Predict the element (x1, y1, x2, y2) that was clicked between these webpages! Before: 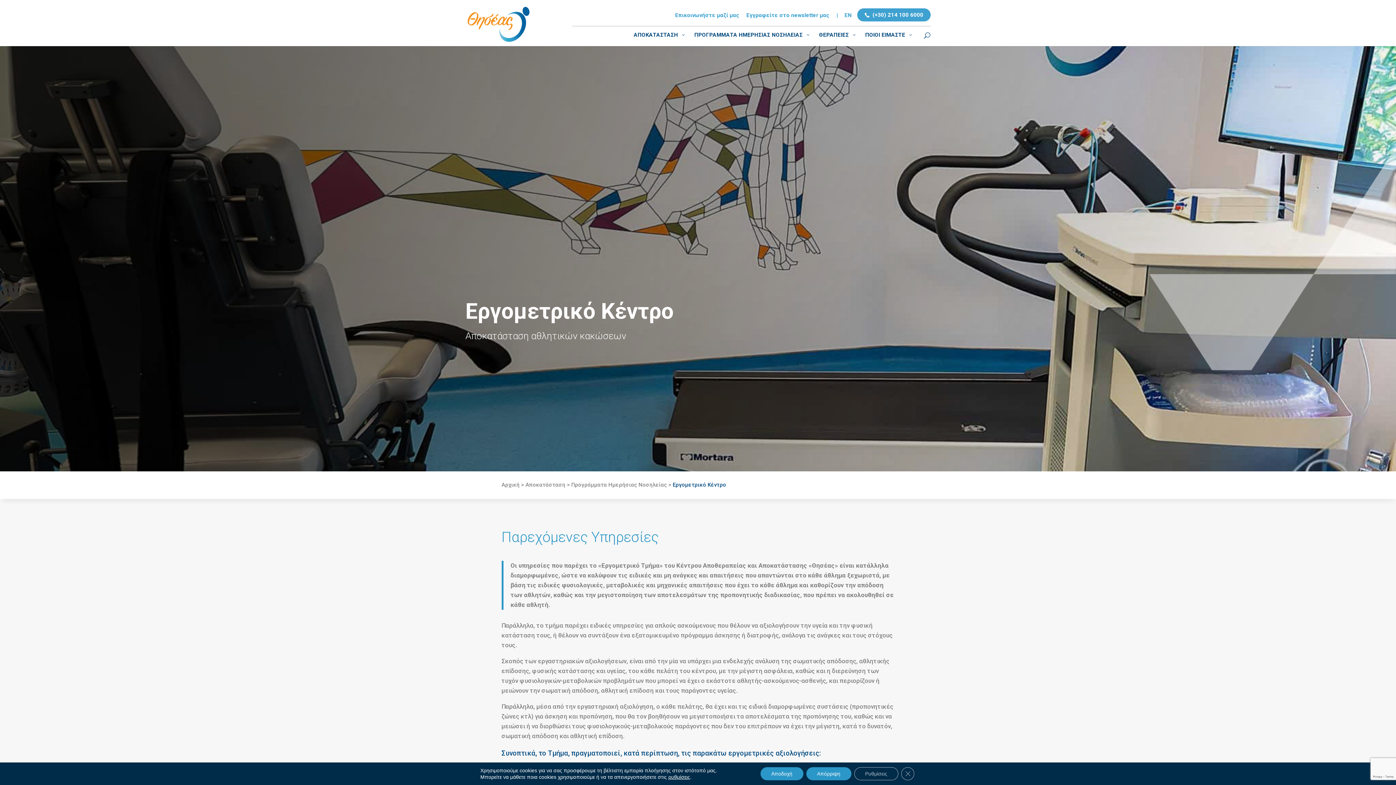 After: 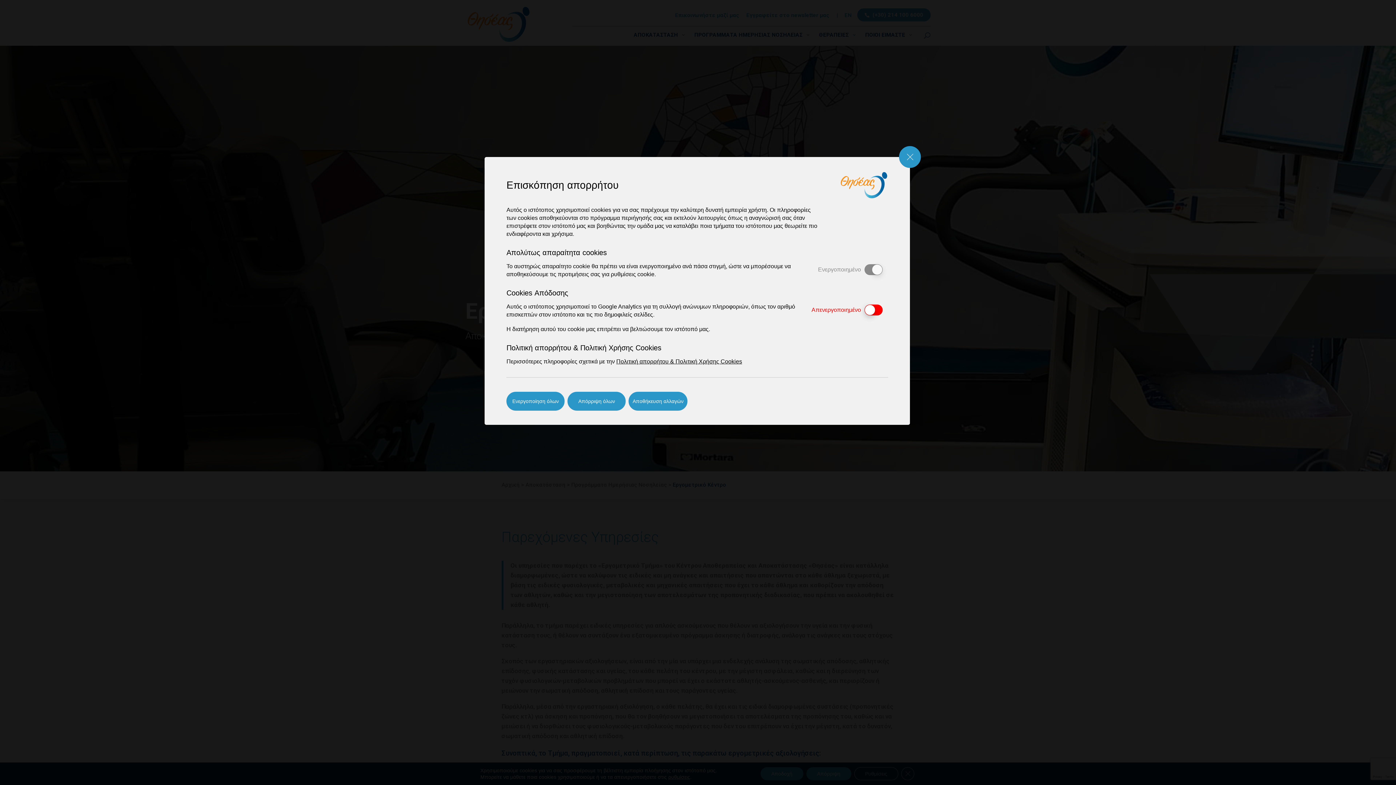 Action: label: ρυθμίσεις bbox: (668, 774, 690, 780)